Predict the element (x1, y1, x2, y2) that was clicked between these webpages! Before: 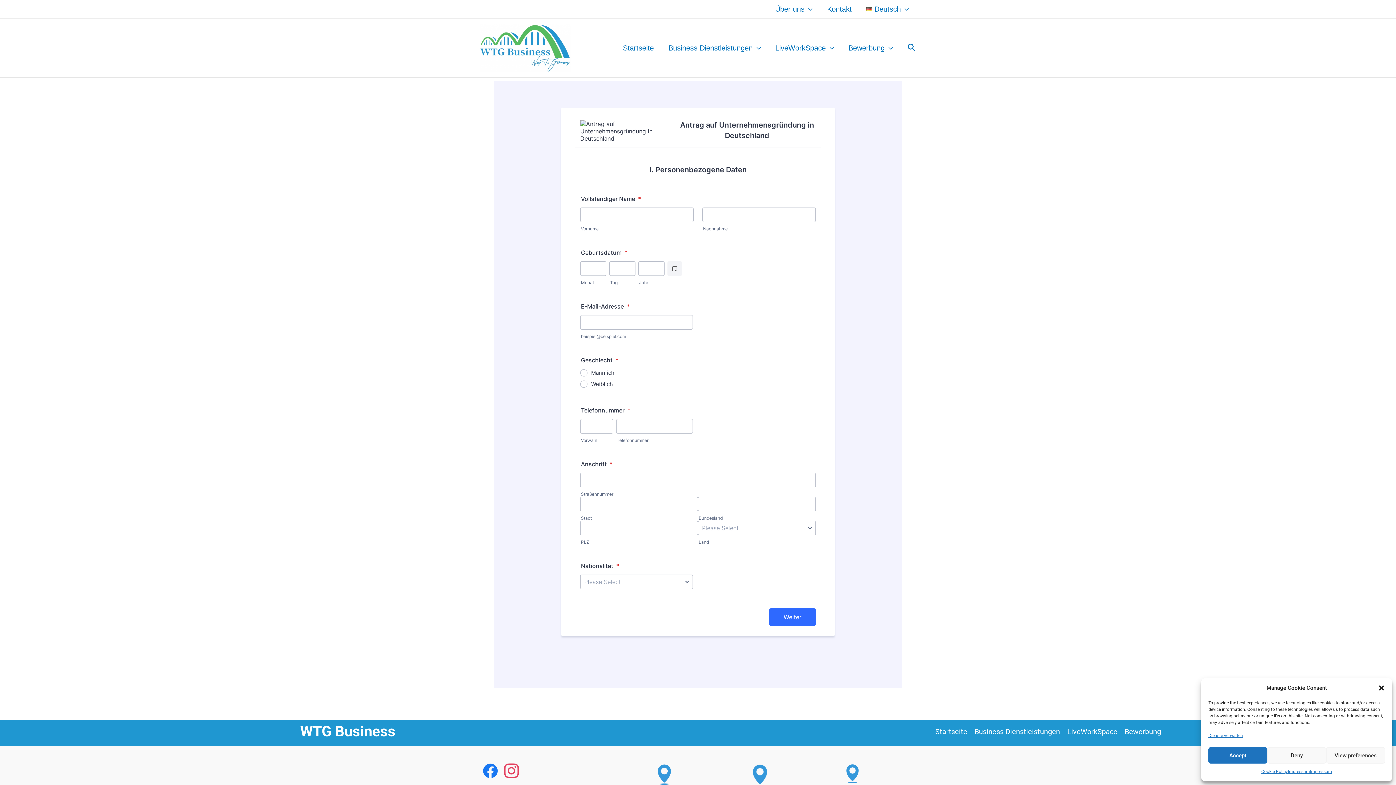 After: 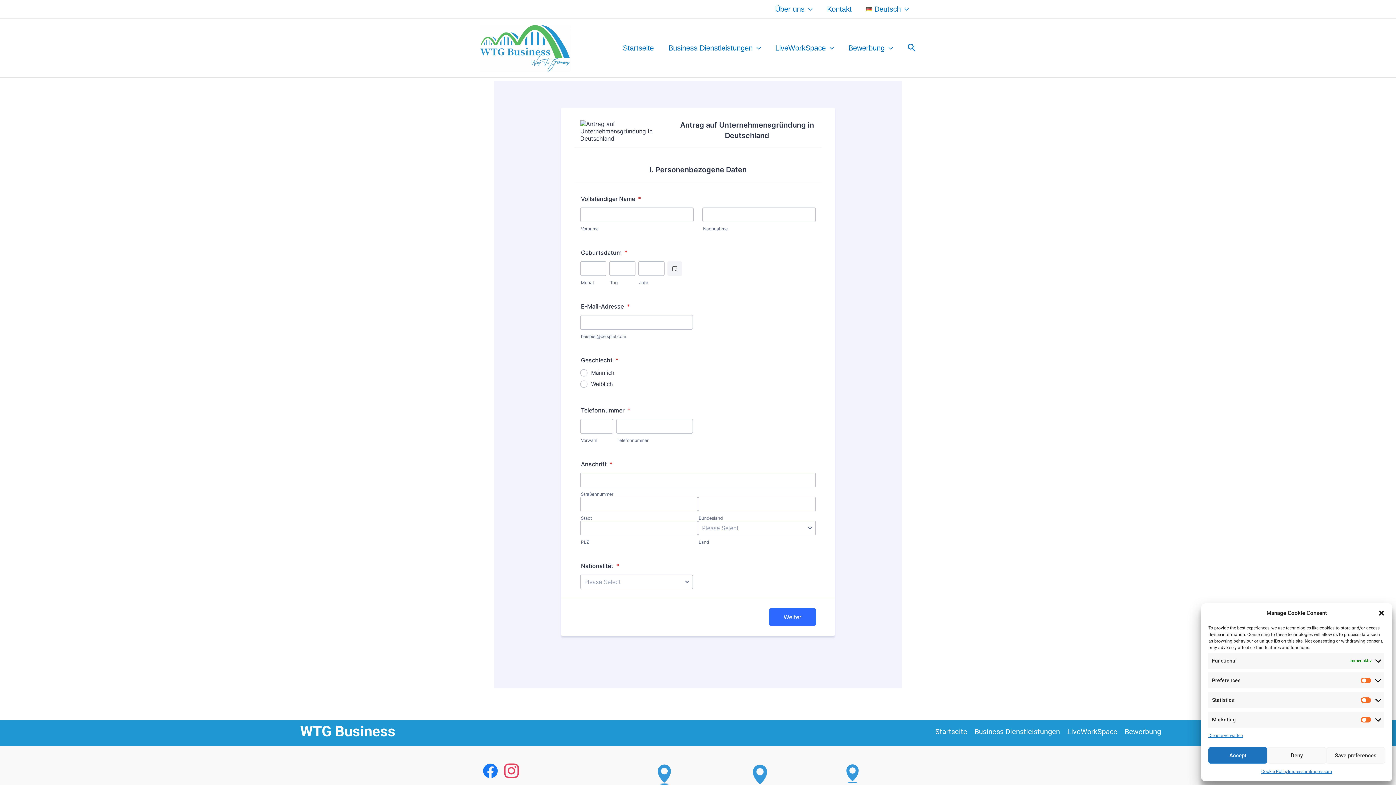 Action: label: View preferences bbox: (1326, 747, 1385, 764)